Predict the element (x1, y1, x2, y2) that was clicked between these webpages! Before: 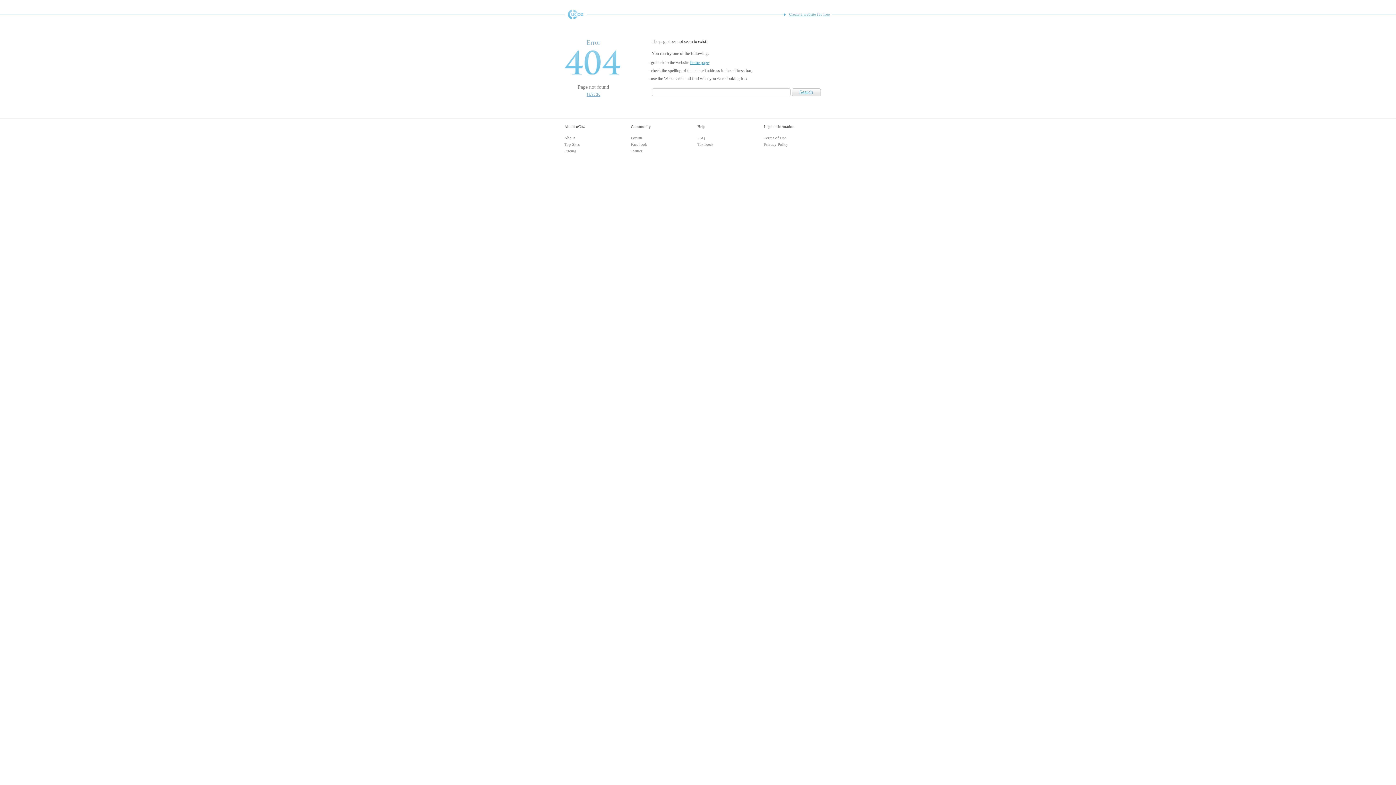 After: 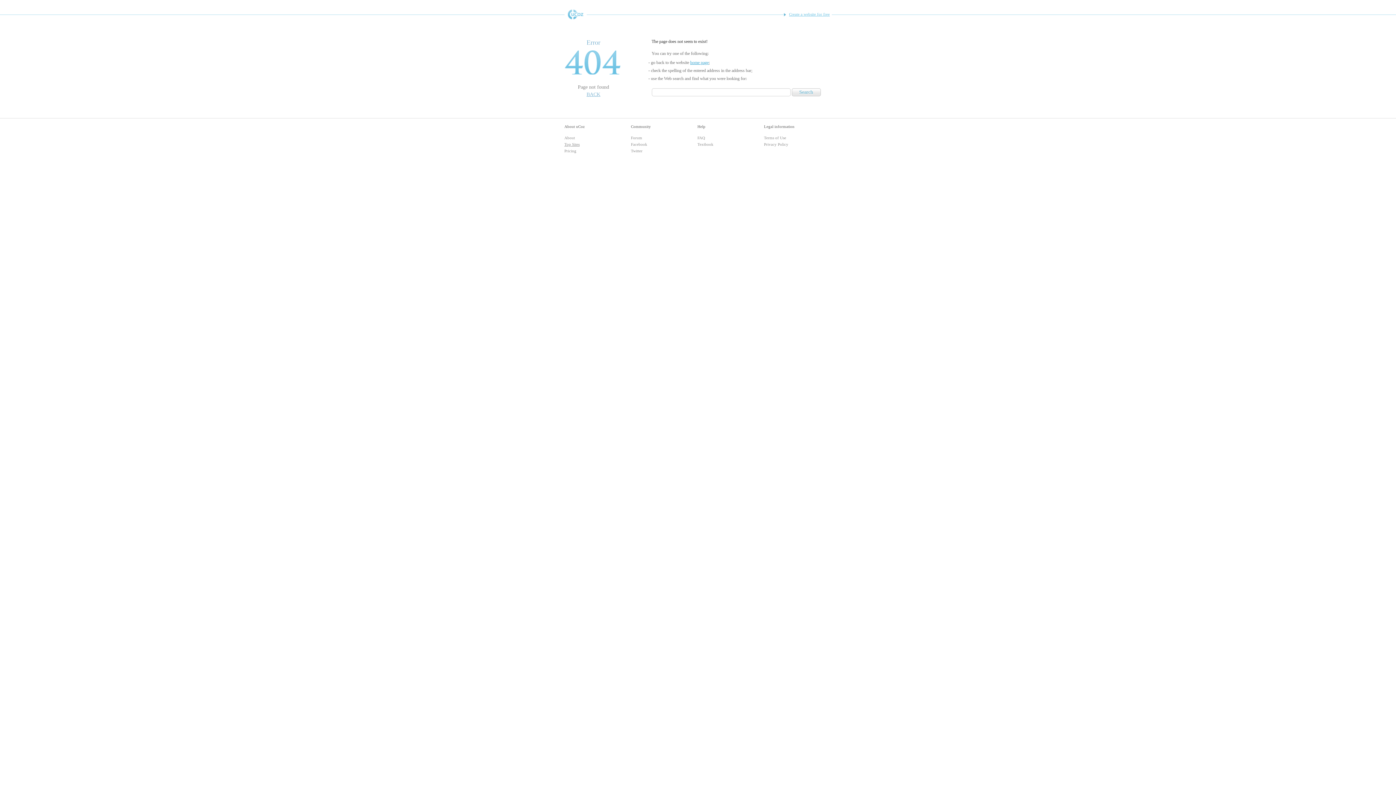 Action: bbox: (564, 142, 579, 146) label: Top Sites